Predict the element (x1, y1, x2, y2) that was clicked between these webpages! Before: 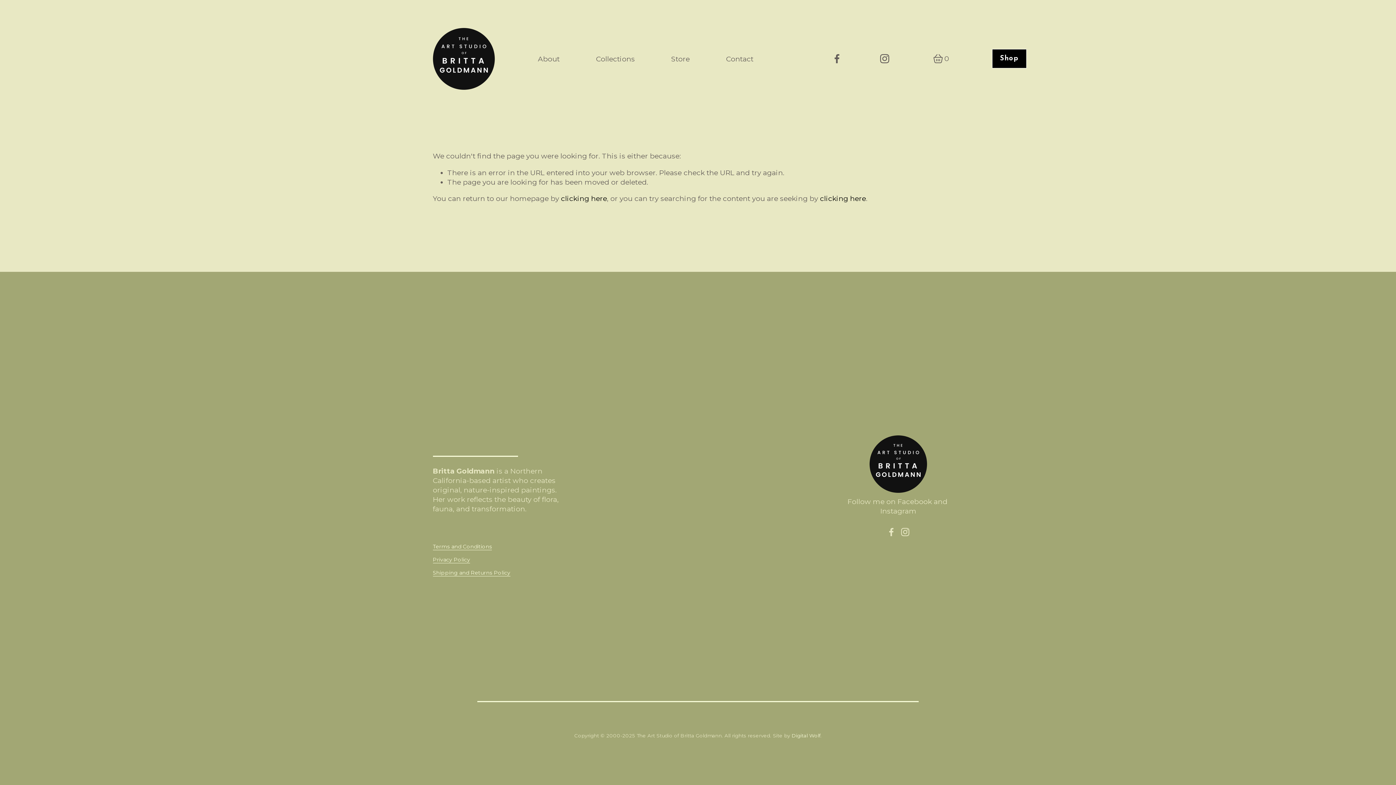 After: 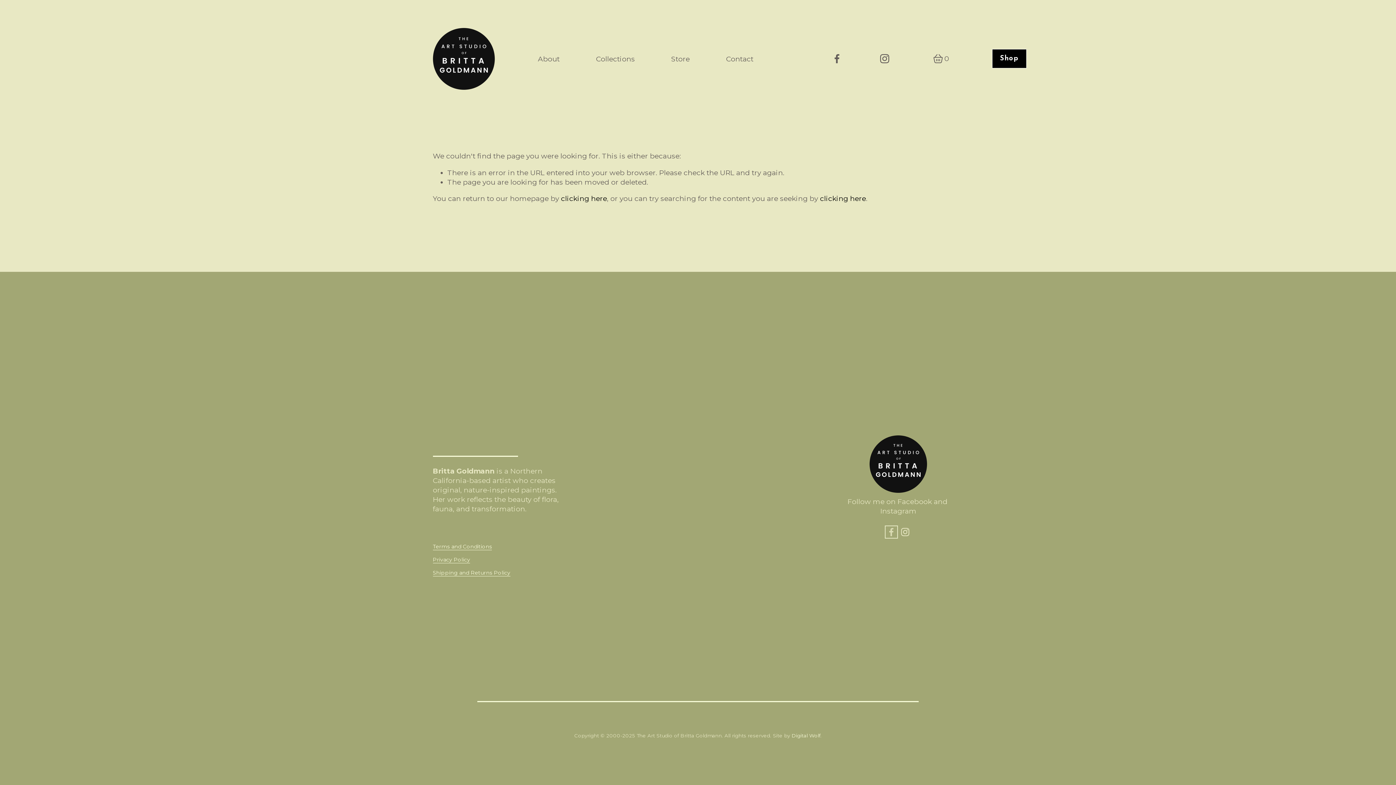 Action: label: Facebook bbox: (887, 528, 896, 536)